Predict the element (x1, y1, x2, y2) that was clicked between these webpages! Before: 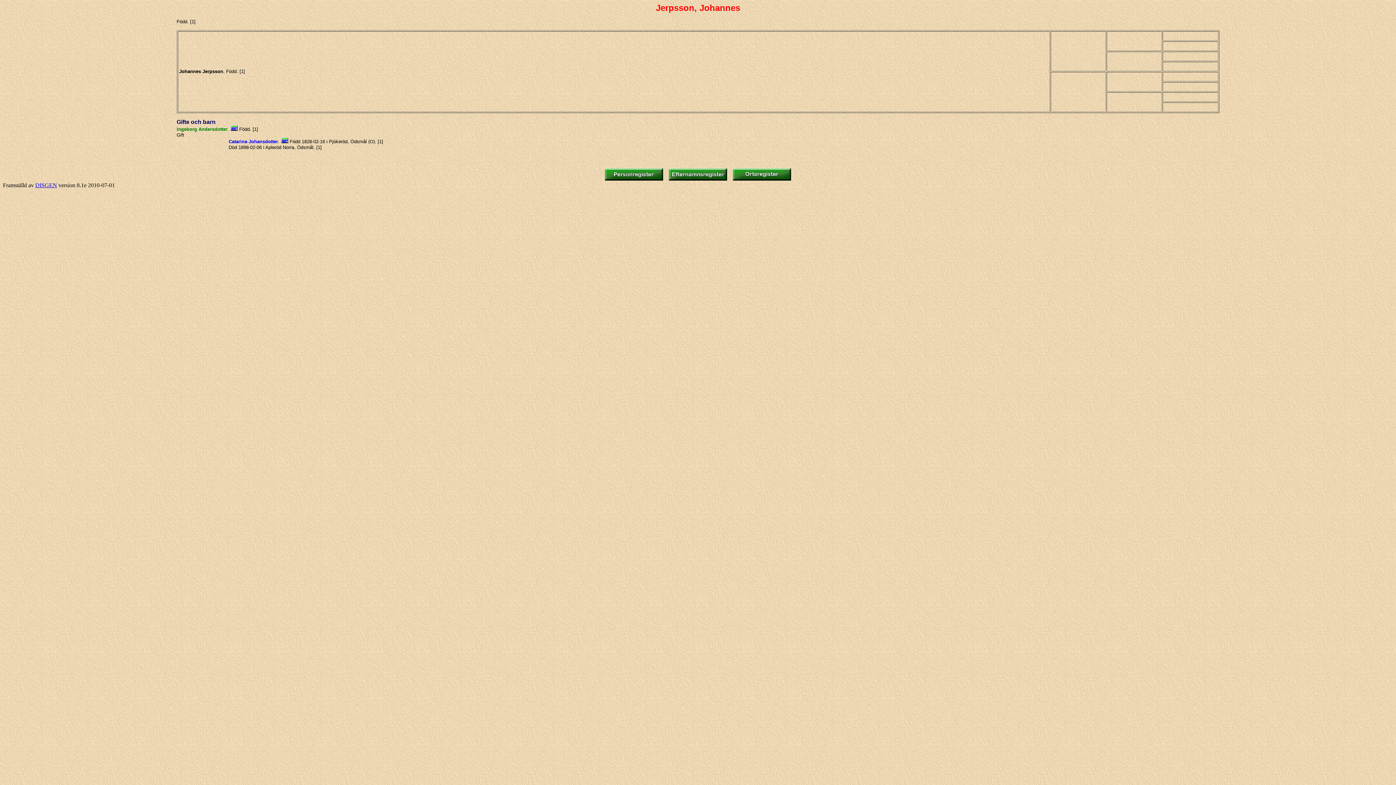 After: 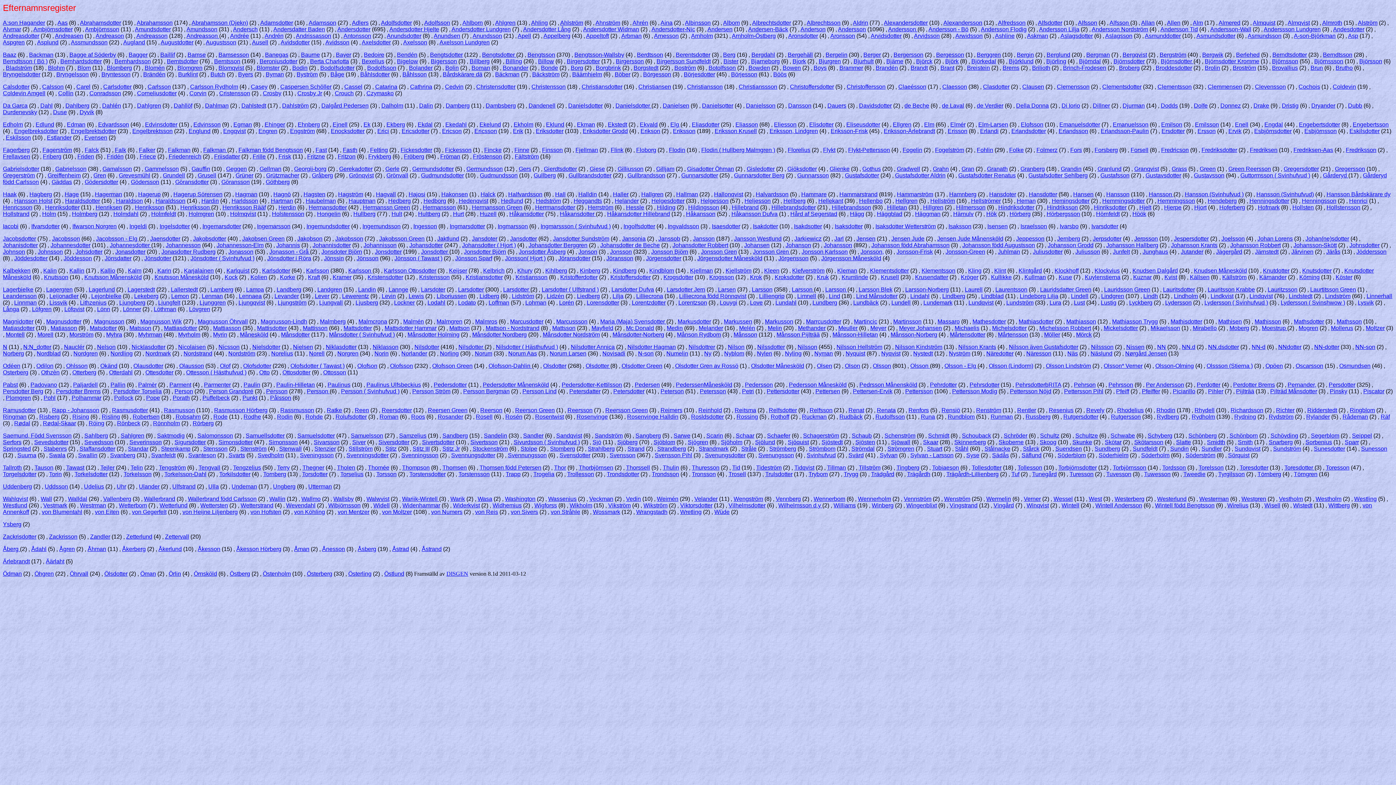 Action: bbox: (669, 175, 727, 181)